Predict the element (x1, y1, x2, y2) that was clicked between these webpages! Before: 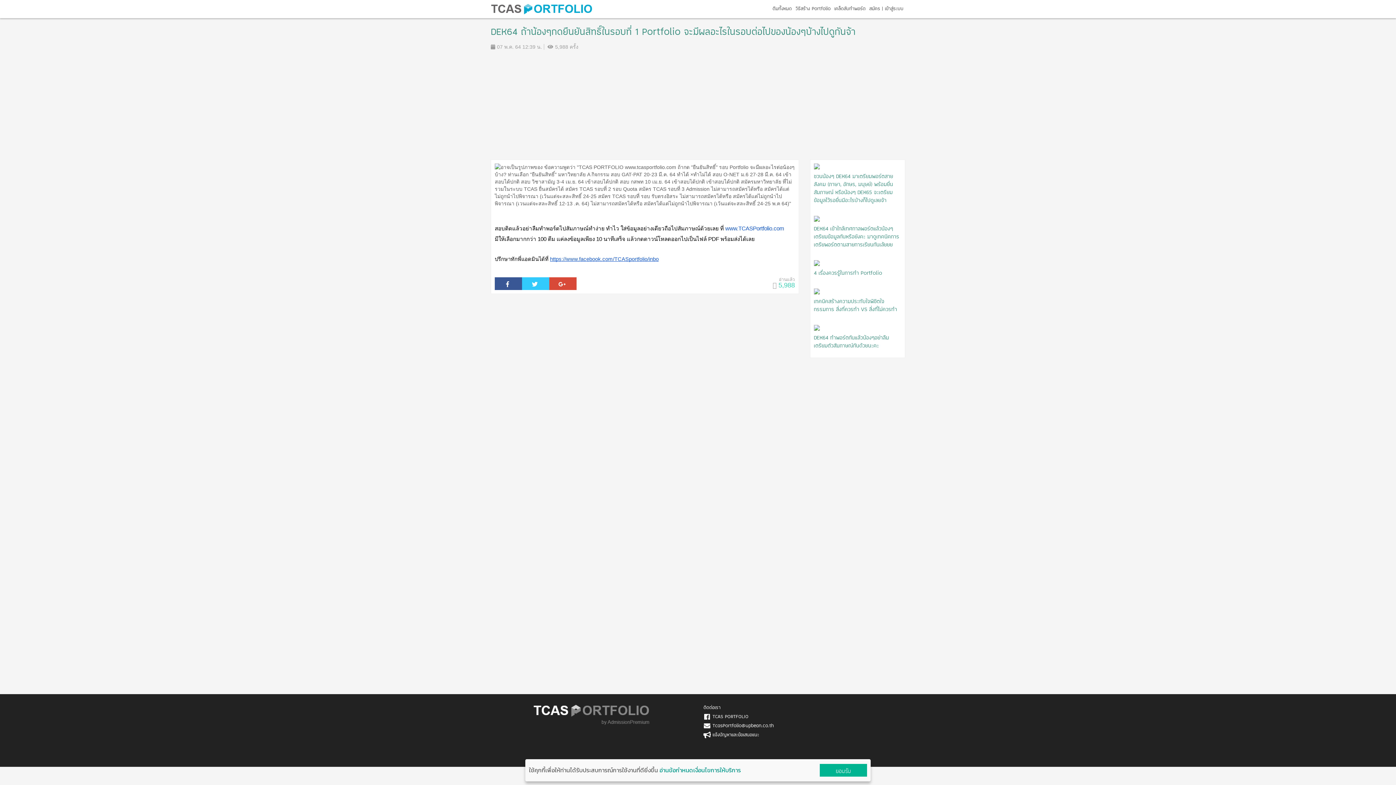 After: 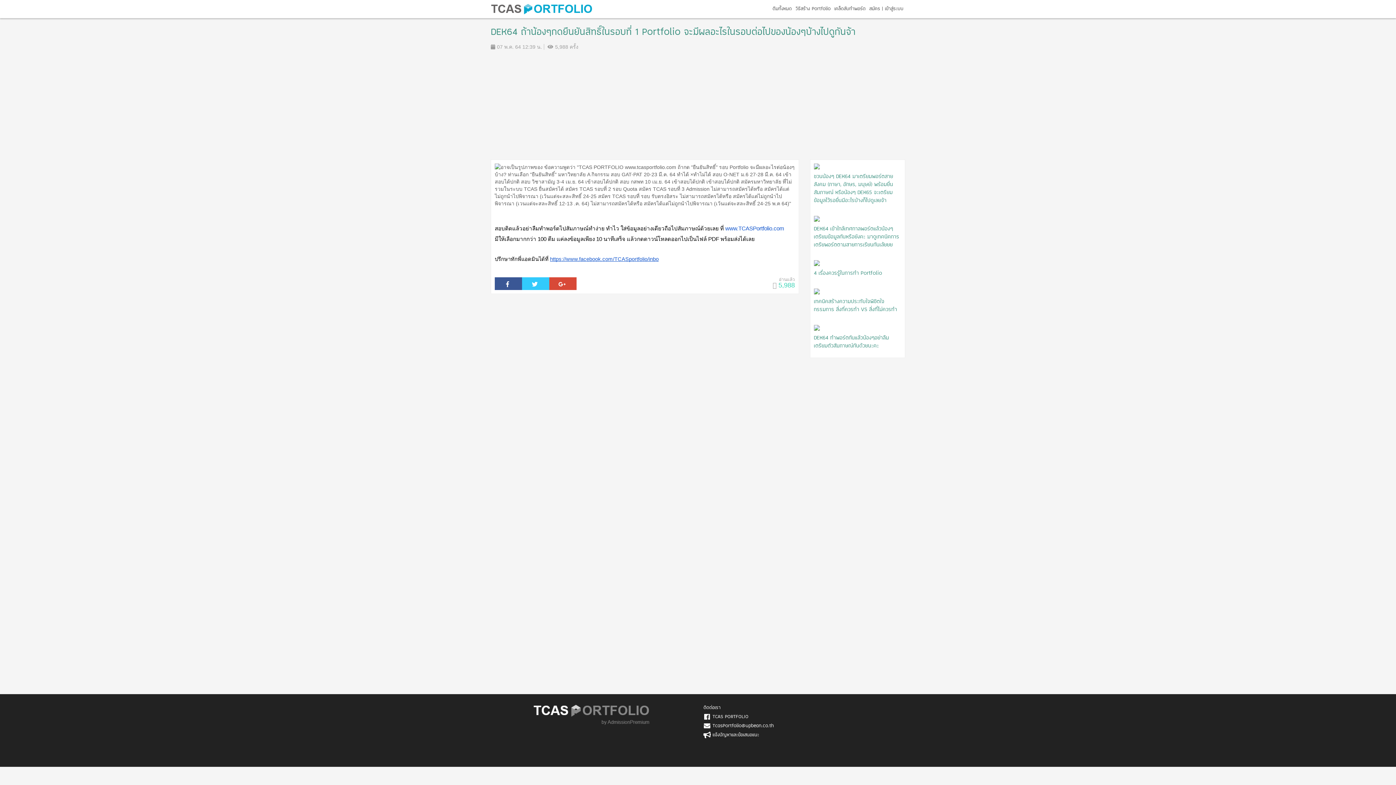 Action: label: ยอมรับ bbox: (820, 764, 867, 777)